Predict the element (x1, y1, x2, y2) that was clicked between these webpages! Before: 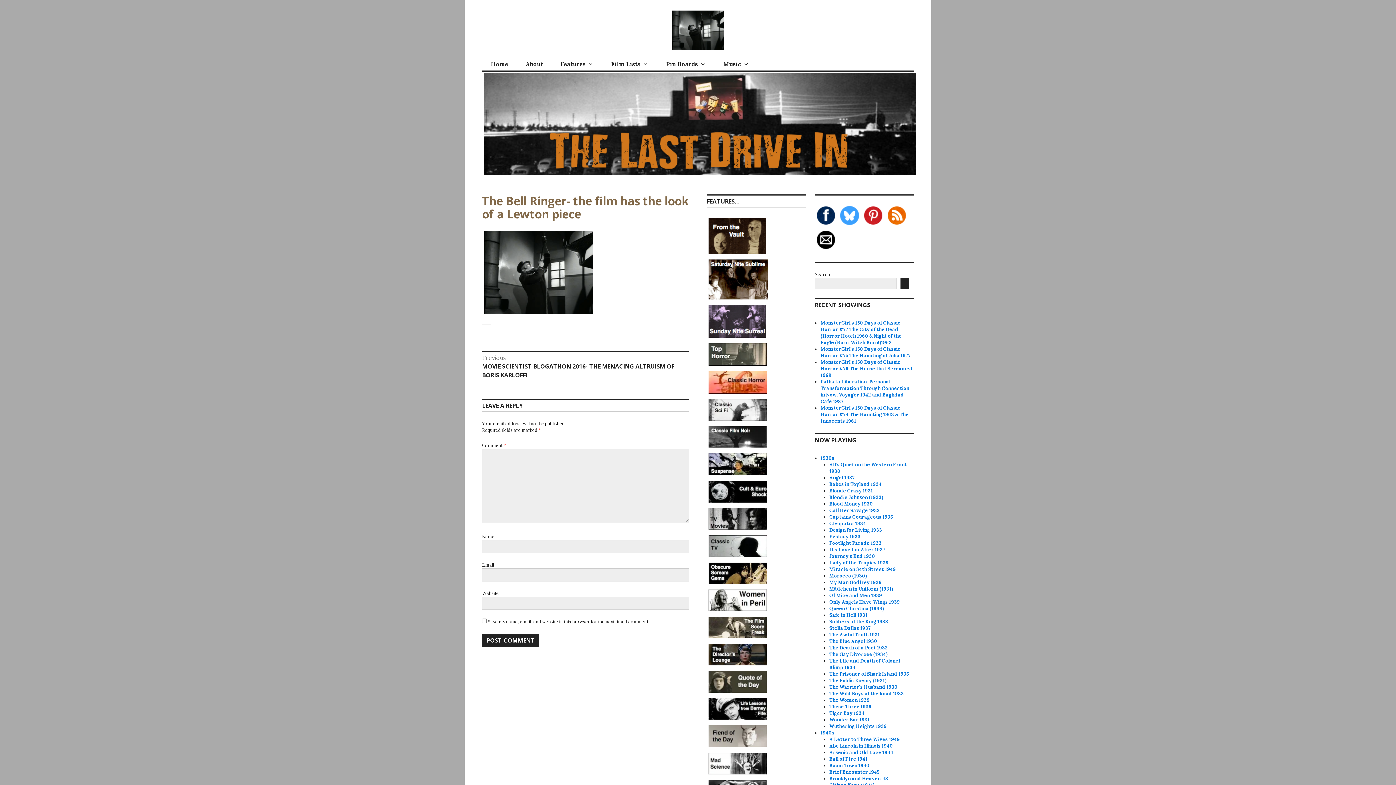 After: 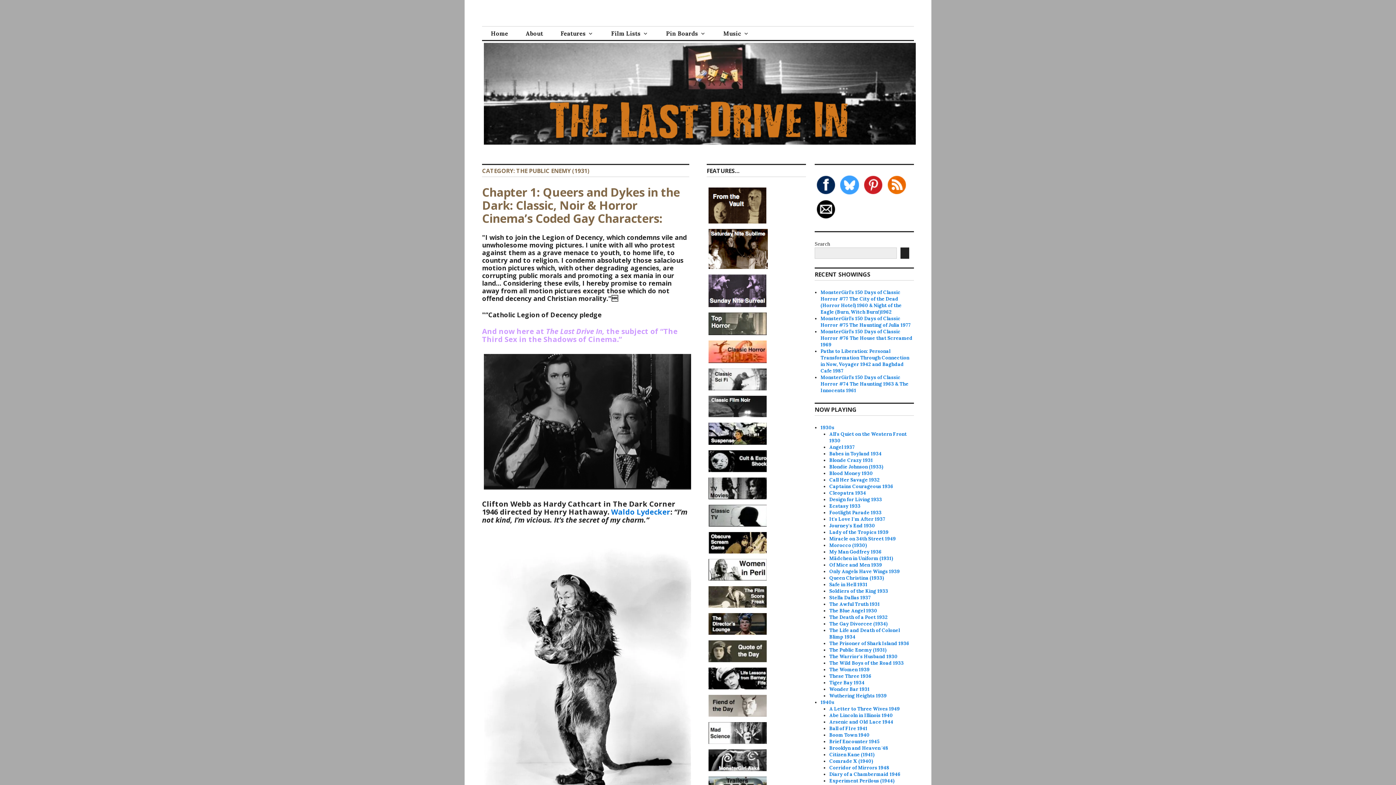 Action: bbox: (829, 677, 886, 684) label: The Public Enemy (1931)